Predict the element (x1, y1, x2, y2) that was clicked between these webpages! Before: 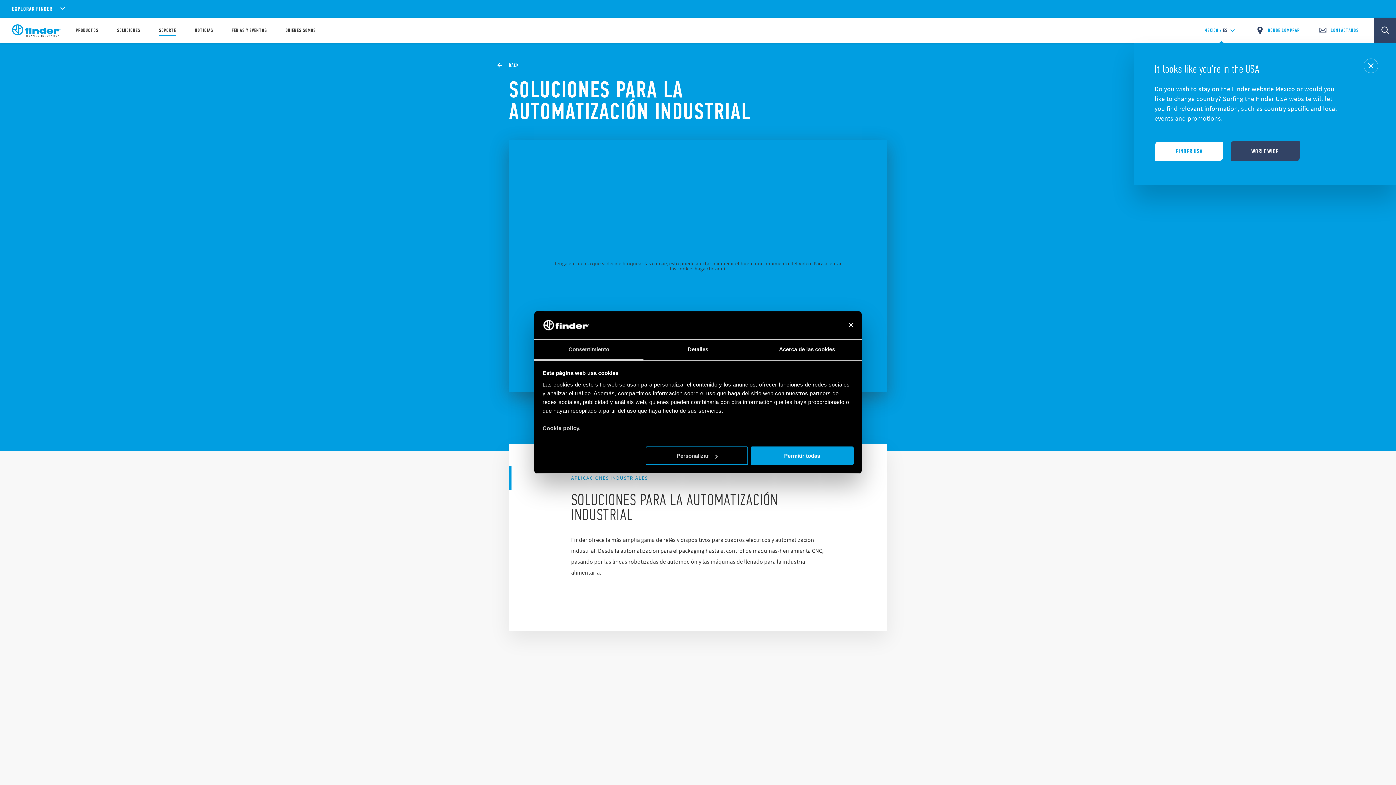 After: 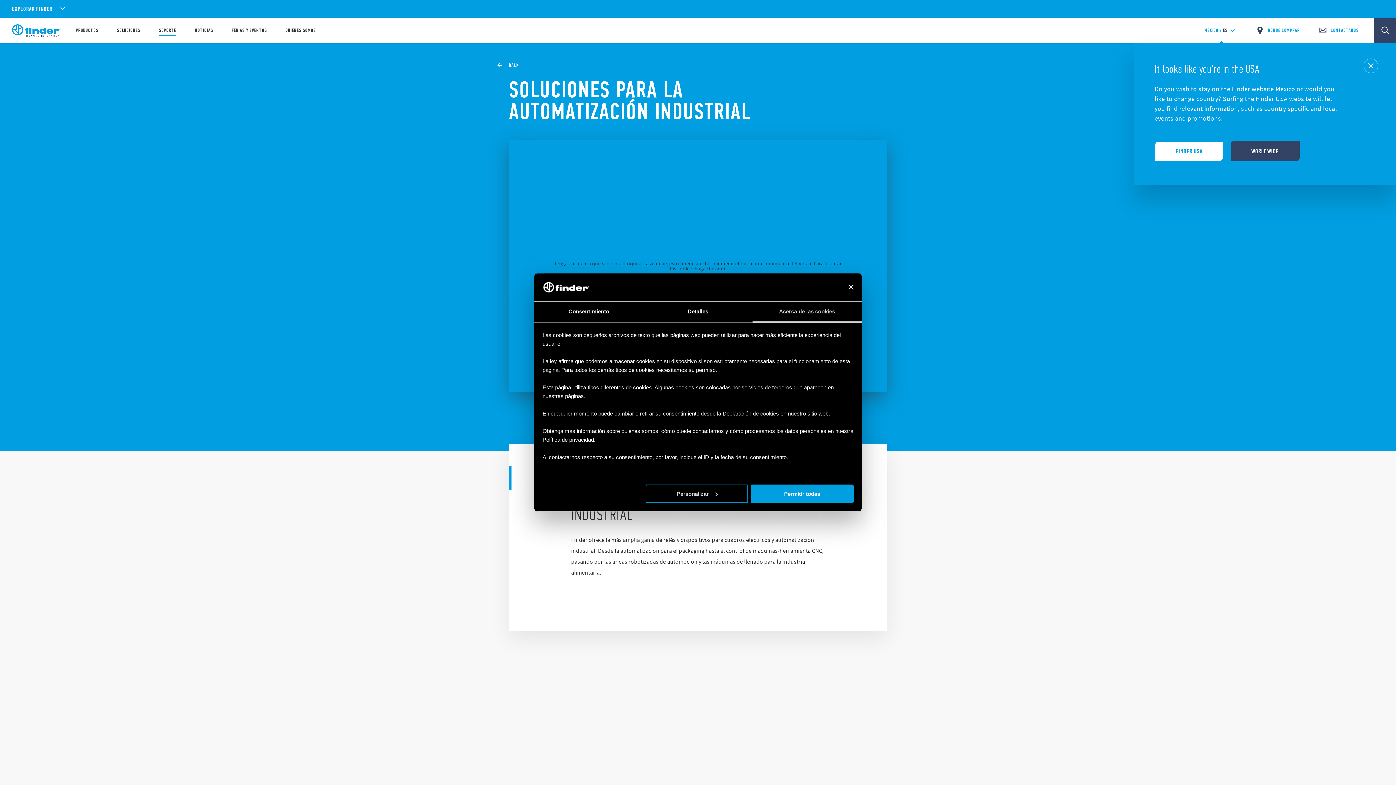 Action: label: Acerca de las cookies bbox: (752, 339, 861, 360)